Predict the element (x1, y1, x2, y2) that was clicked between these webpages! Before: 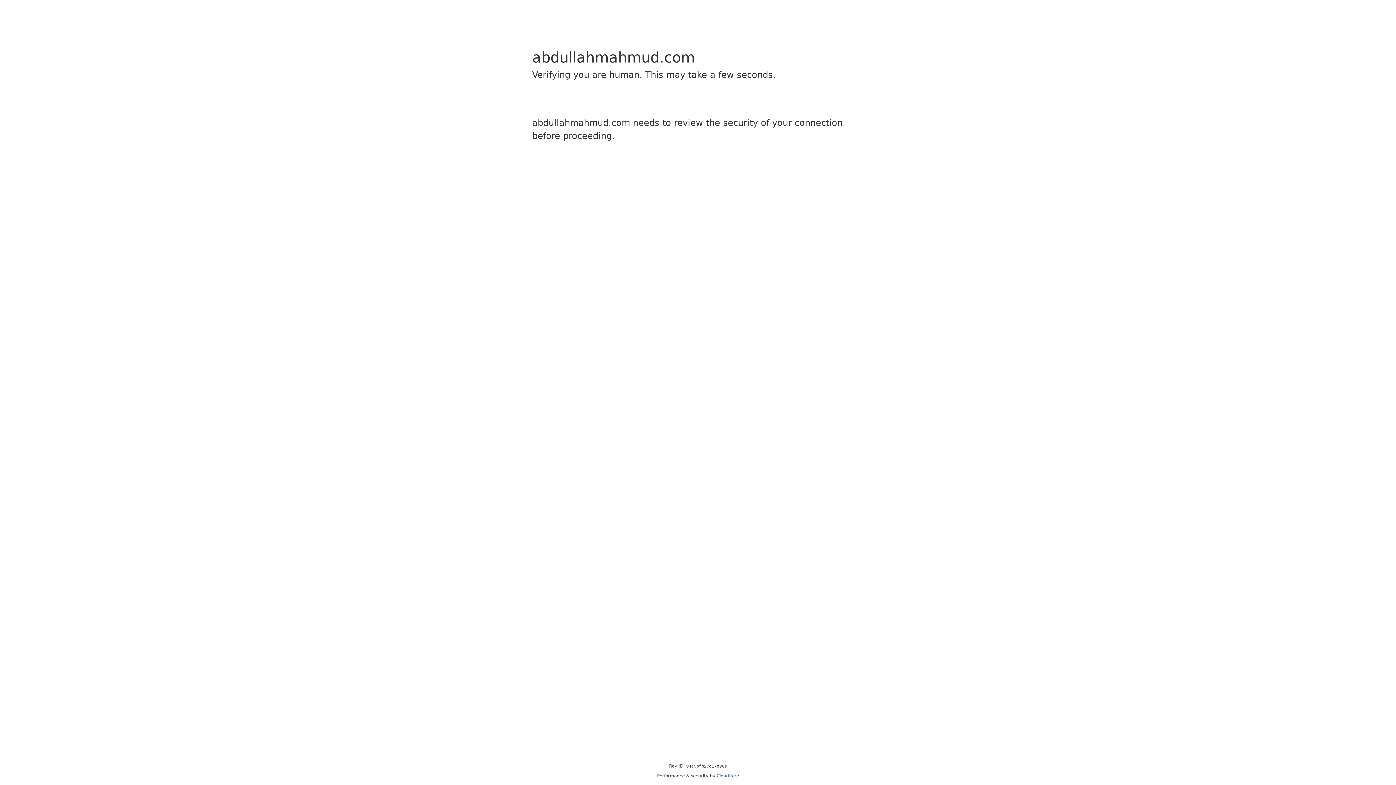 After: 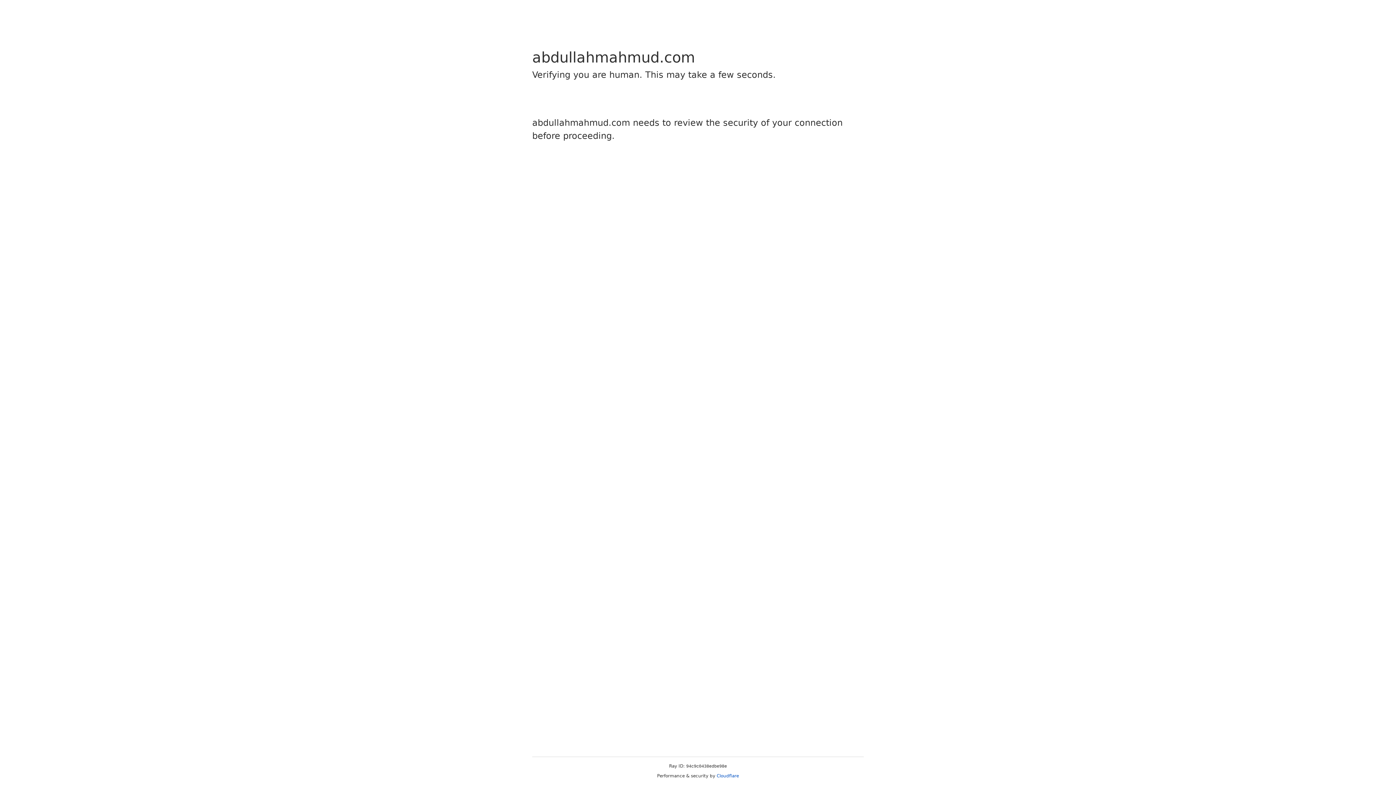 Action: bbox: (716, 773, 739, 778) label: Cloudflare